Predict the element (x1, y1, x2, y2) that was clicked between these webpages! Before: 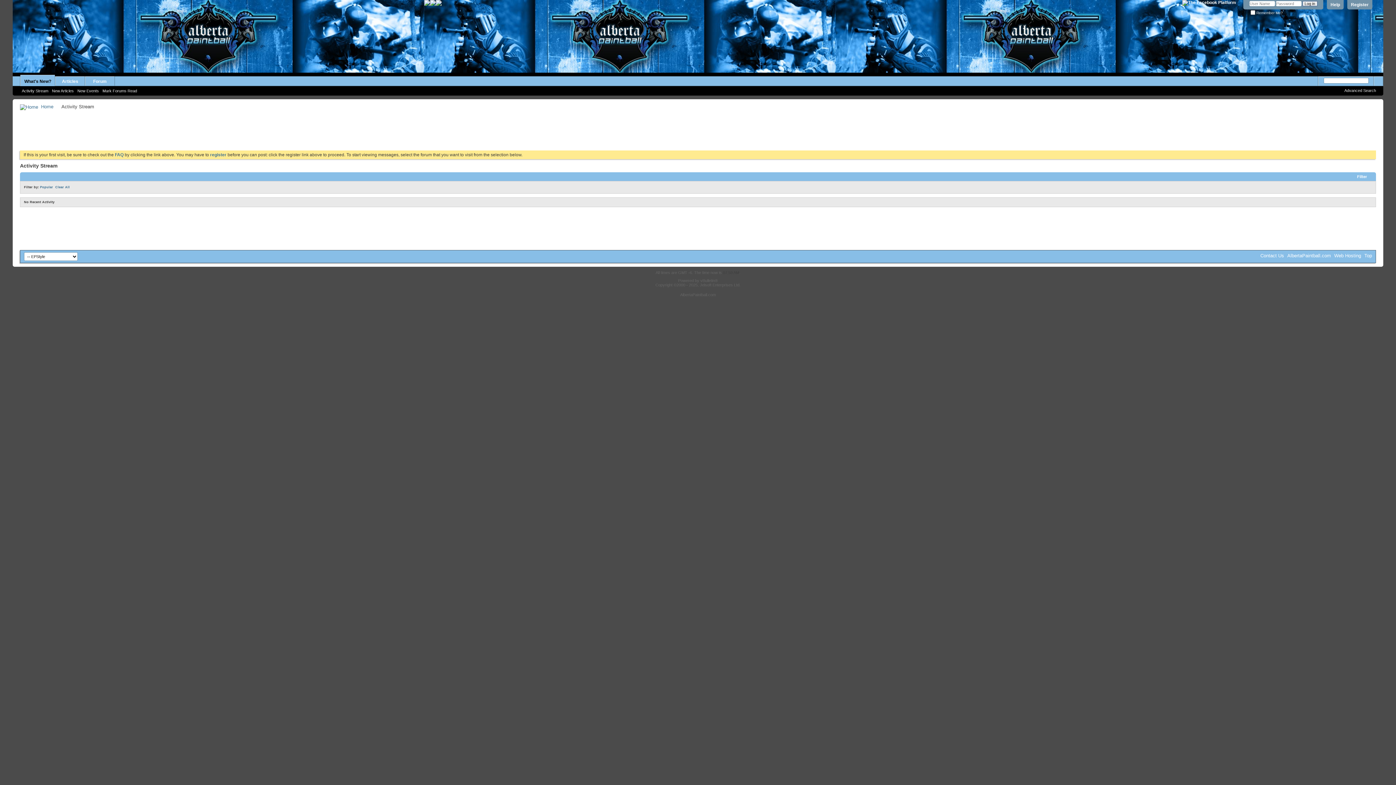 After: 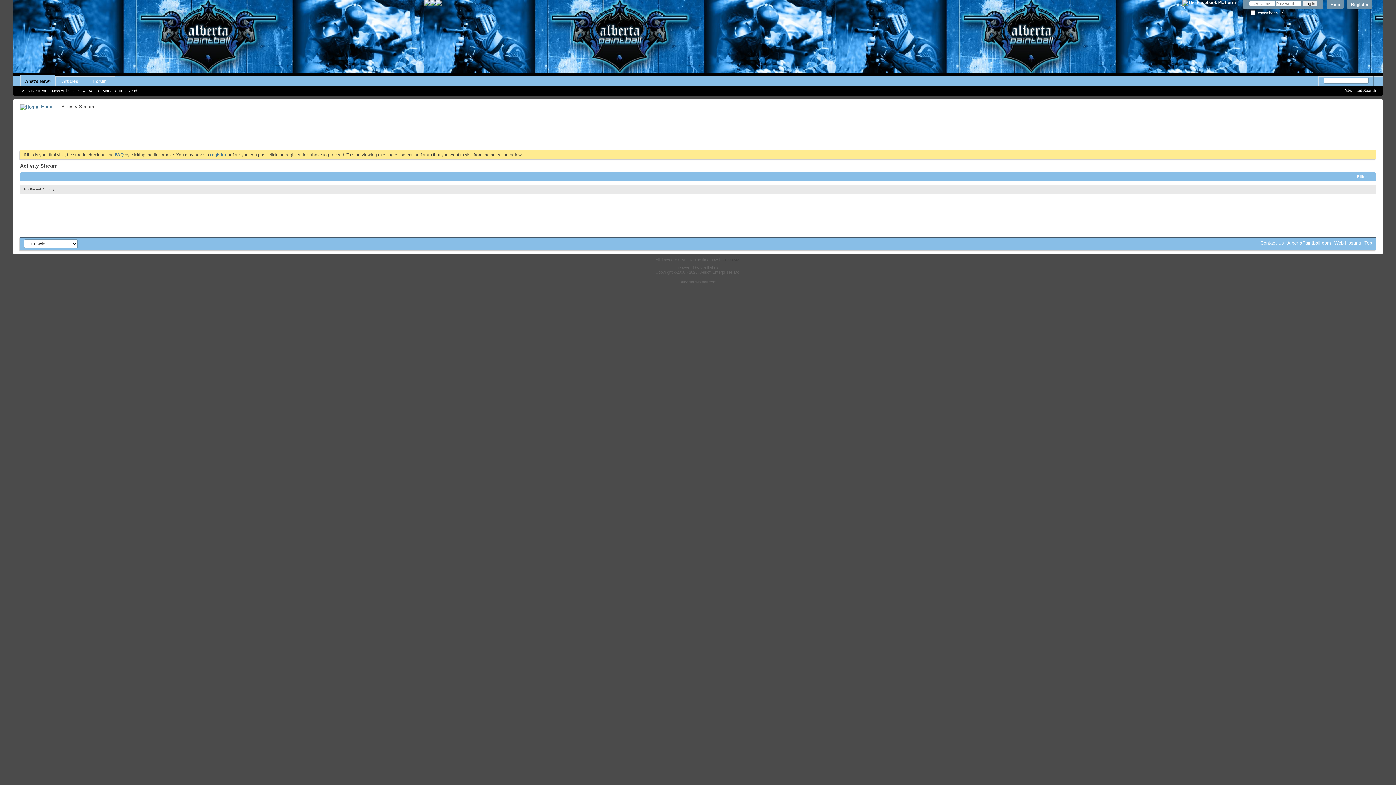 Action: bbox: (1287, 253, 1331, 258) label: AlbertaPaintball.com